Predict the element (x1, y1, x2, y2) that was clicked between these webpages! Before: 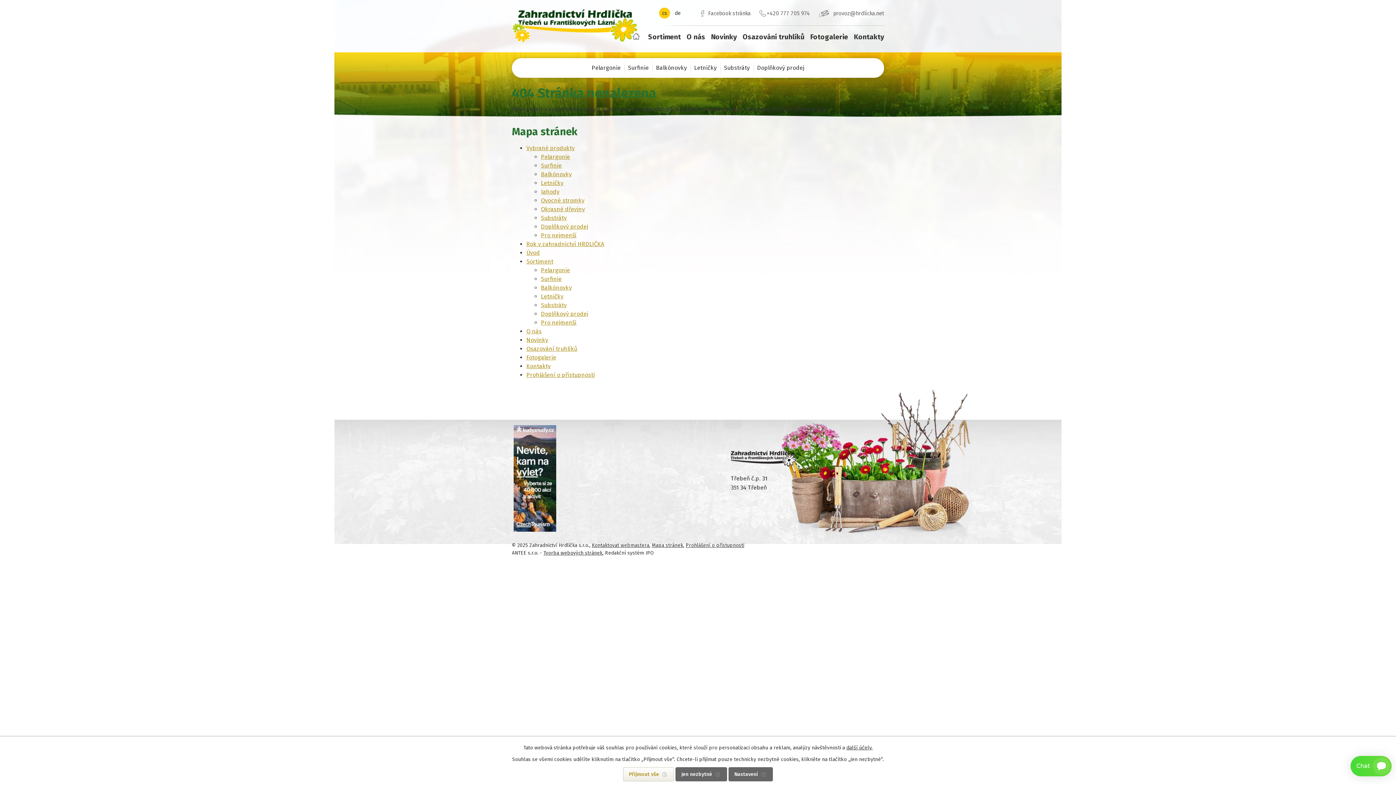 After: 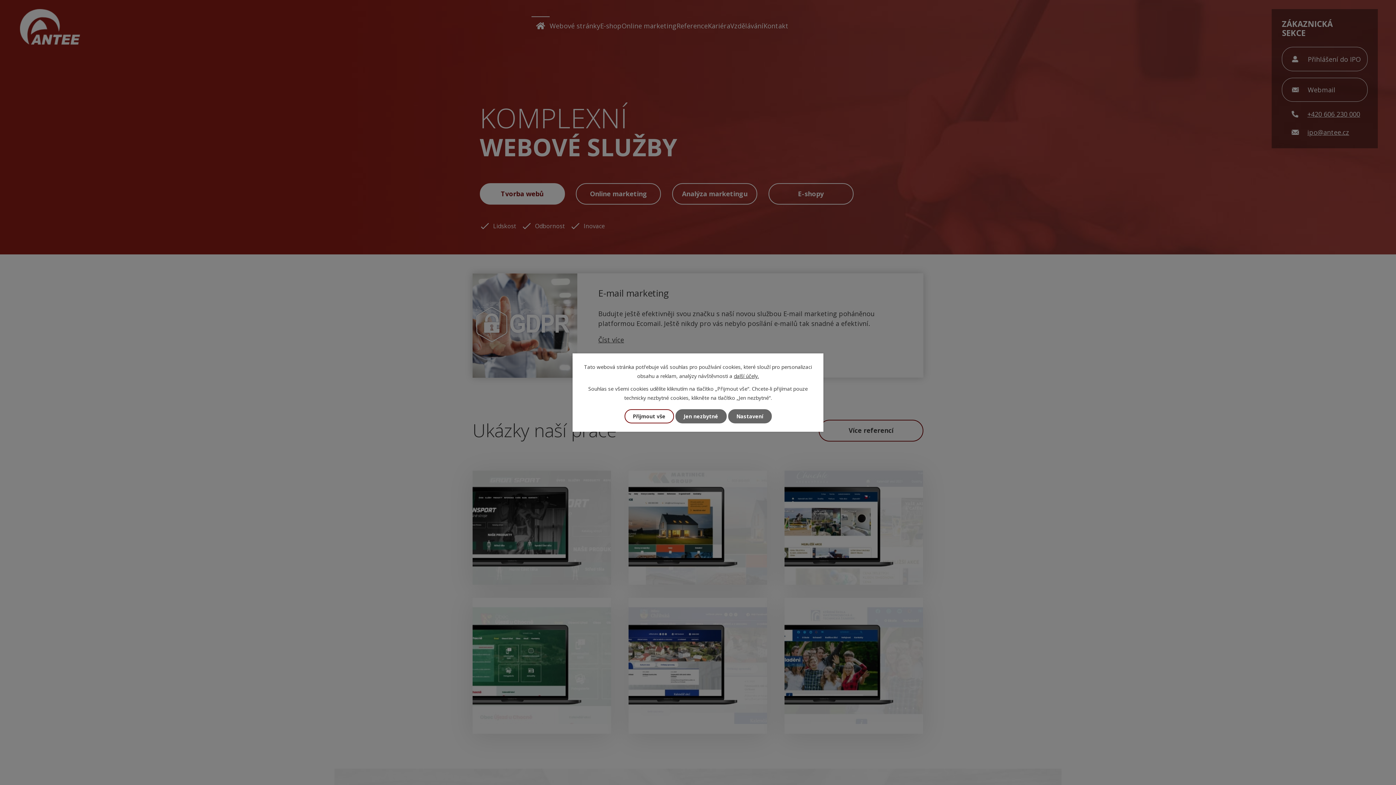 Action: label: Tvorba webových stránek bbox: (543, 550, 602, 556)